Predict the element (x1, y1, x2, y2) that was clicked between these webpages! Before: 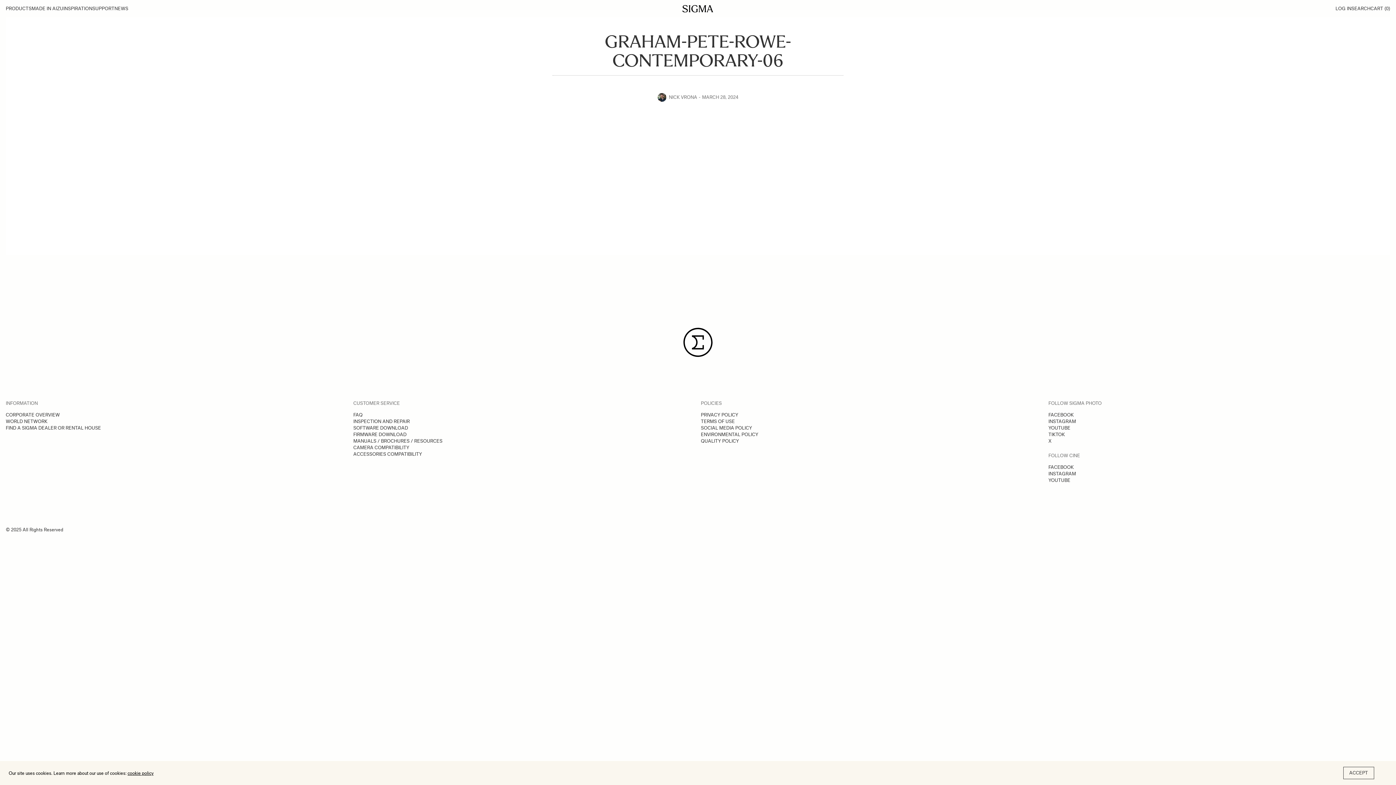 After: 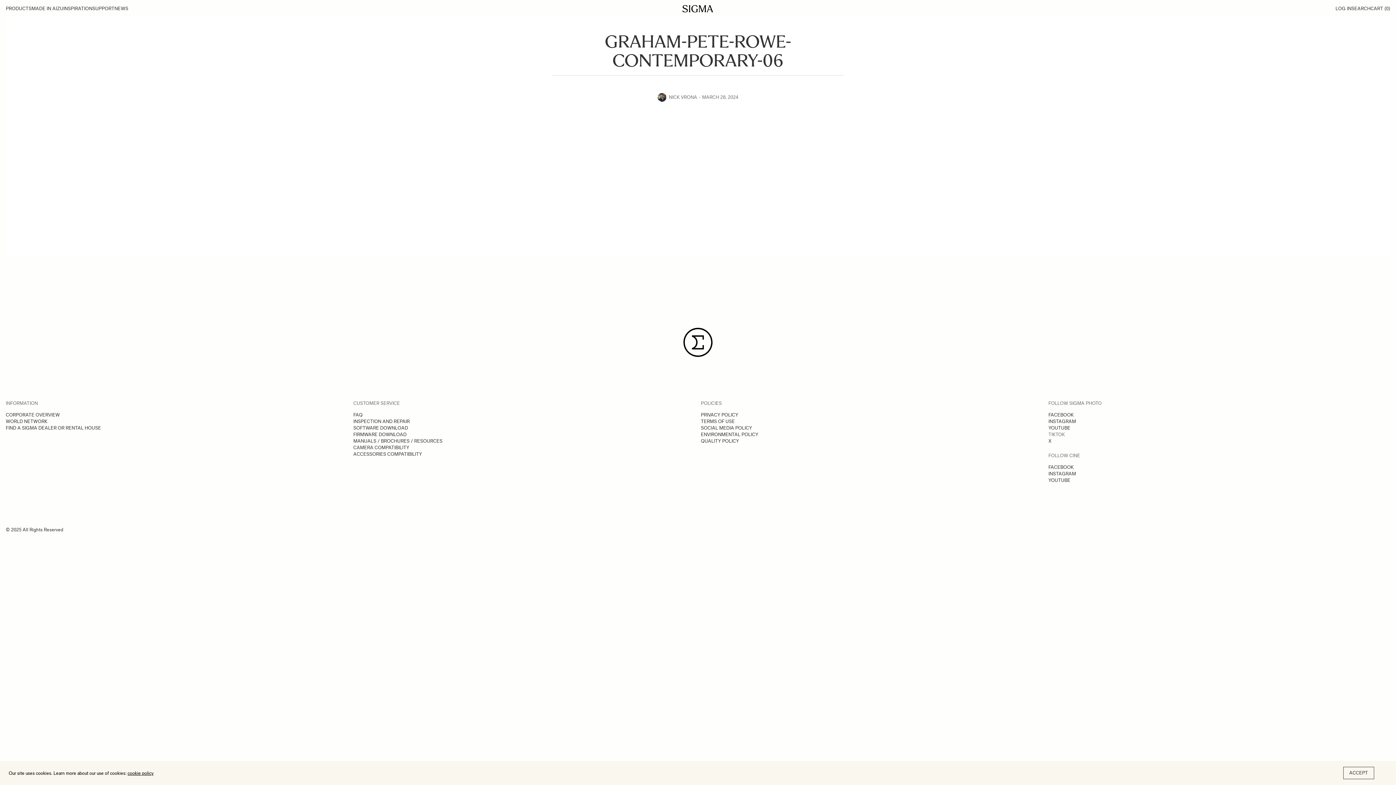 Action: bbox: (1048, 432, 1065, 437) label: TIKTOK